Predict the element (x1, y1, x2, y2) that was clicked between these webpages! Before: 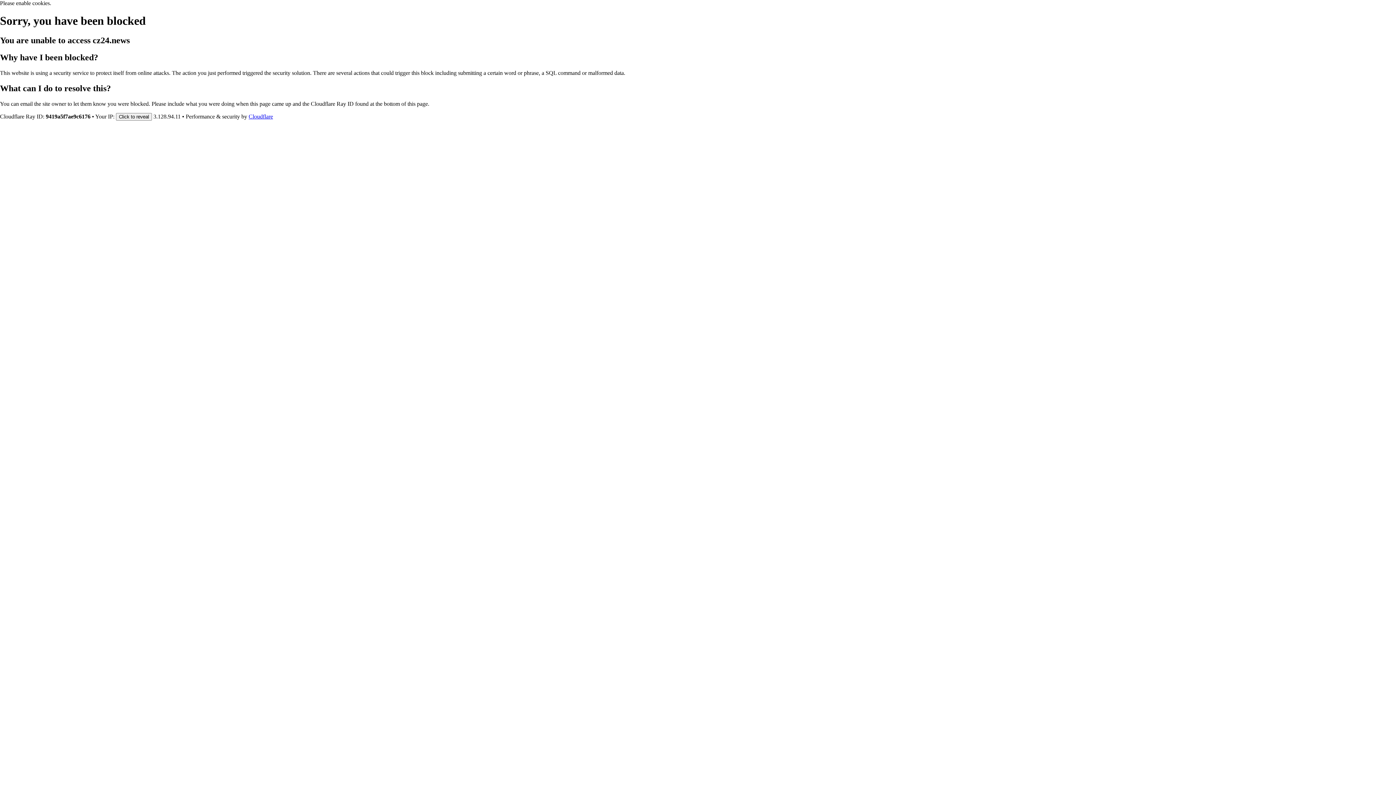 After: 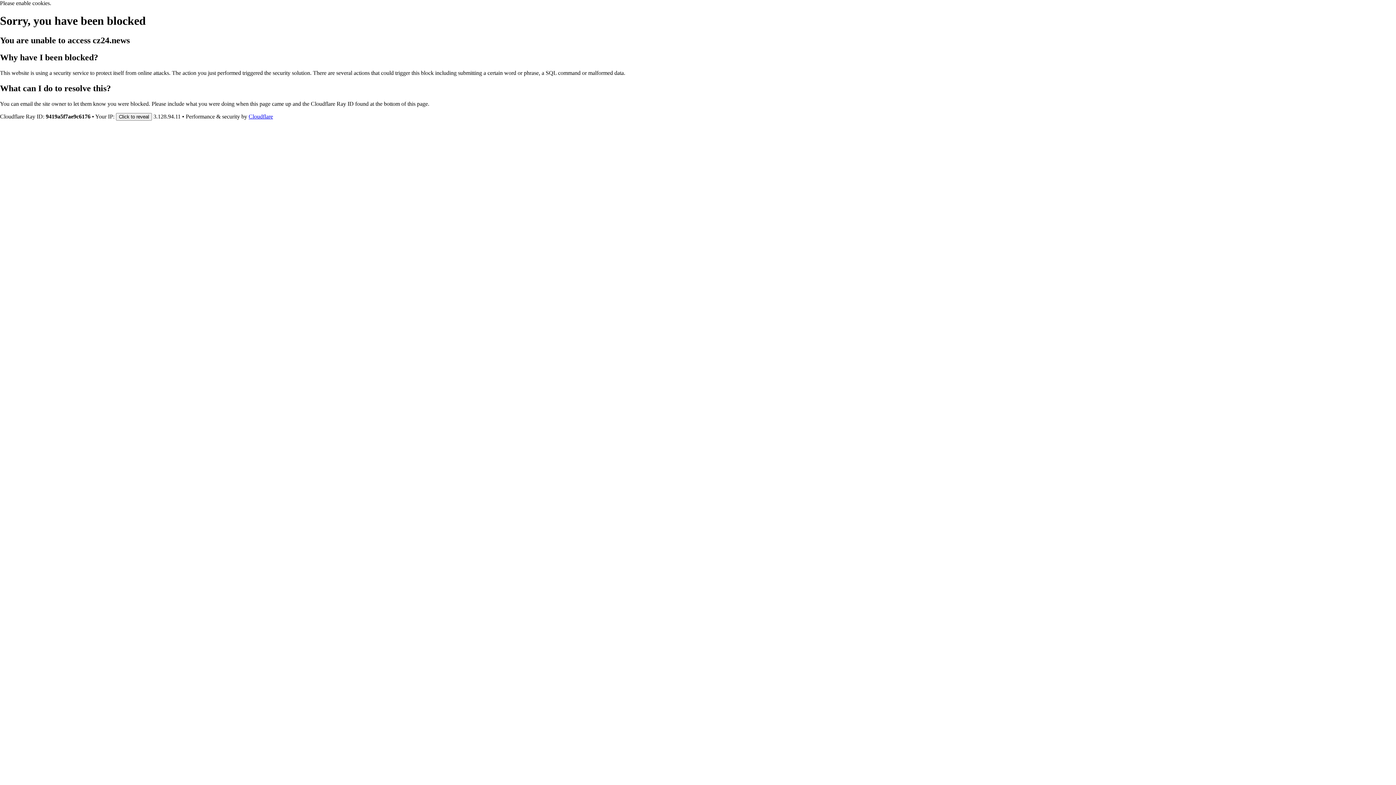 Action: label: Cloudflare bbox: (248, 113, 273, 119)